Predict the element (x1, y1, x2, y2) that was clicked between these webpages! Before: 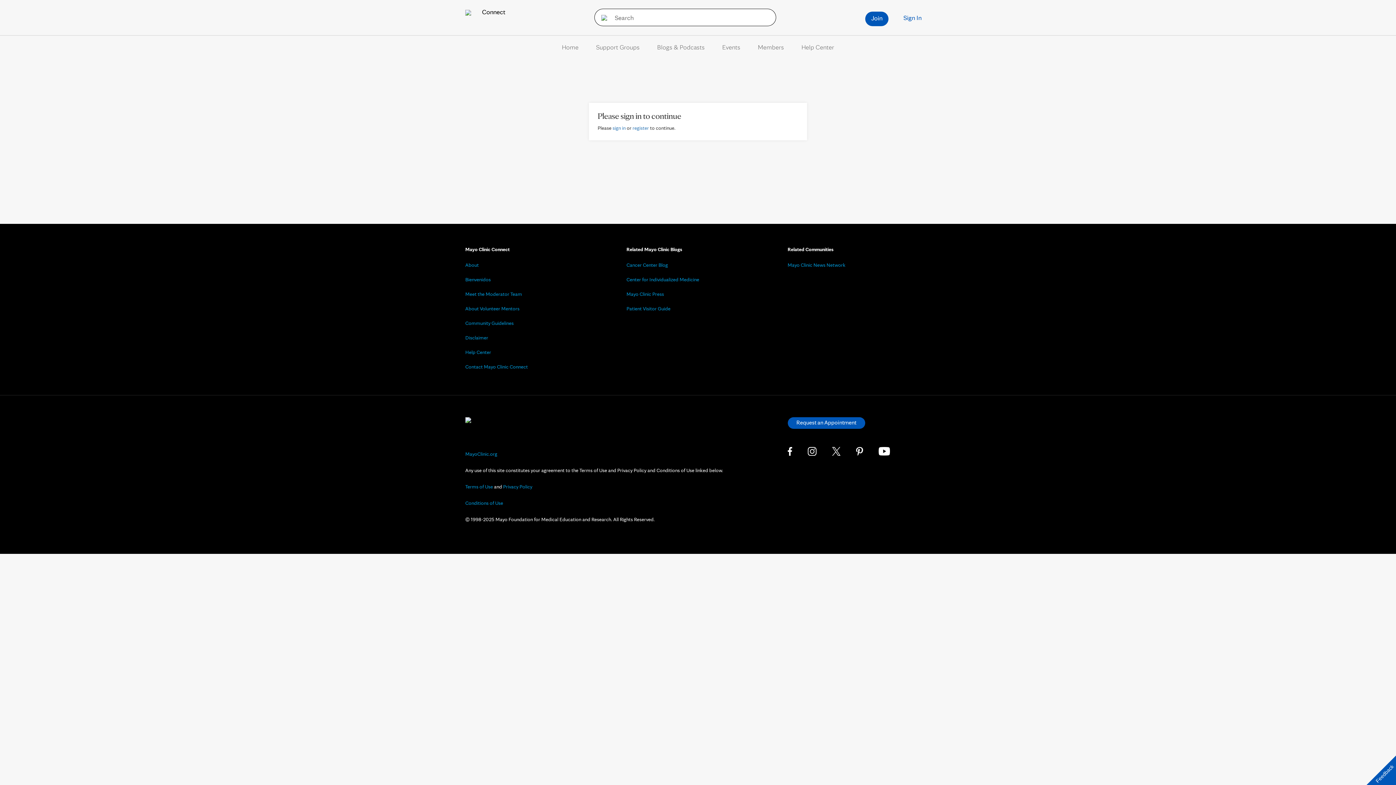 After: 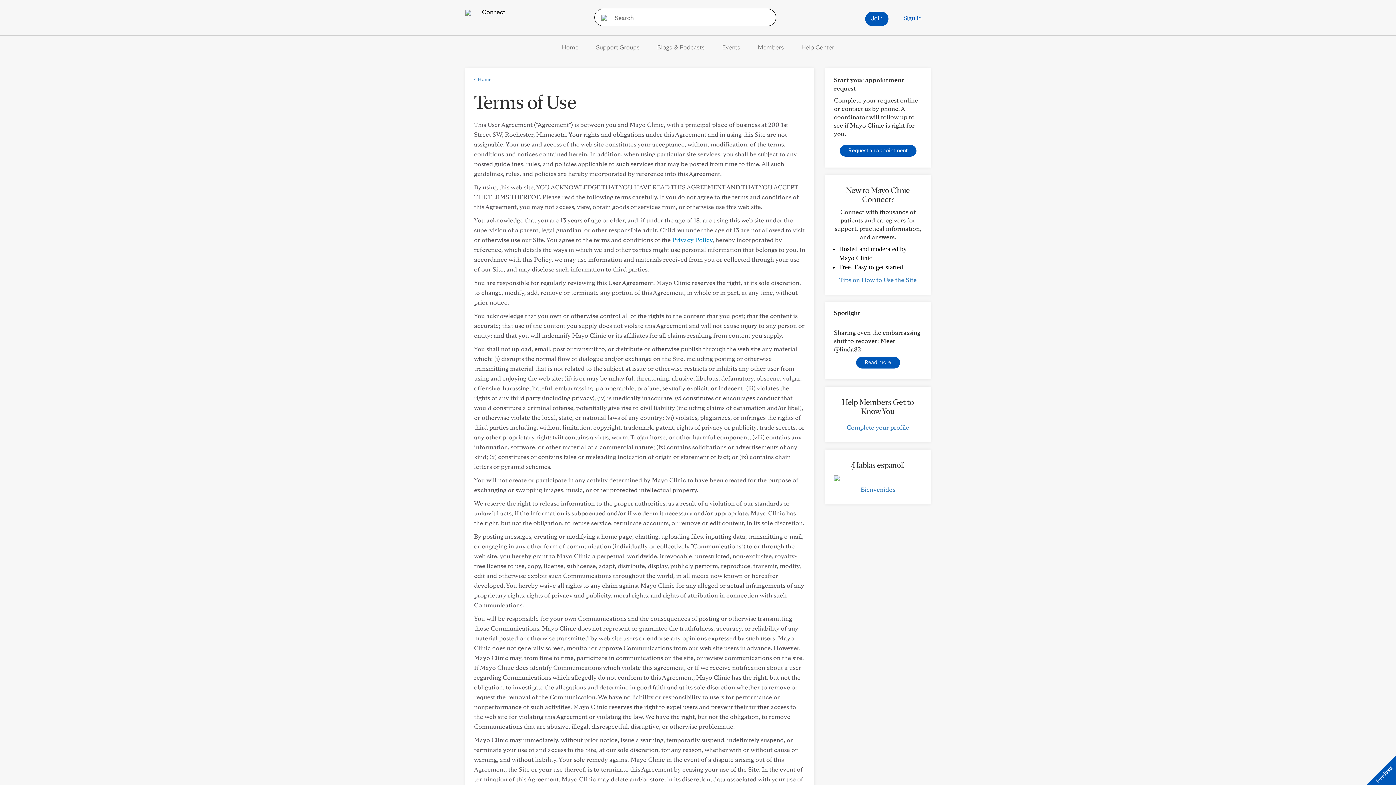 Action: bbox: (465, 484, 493, 489) label: Terms of Use